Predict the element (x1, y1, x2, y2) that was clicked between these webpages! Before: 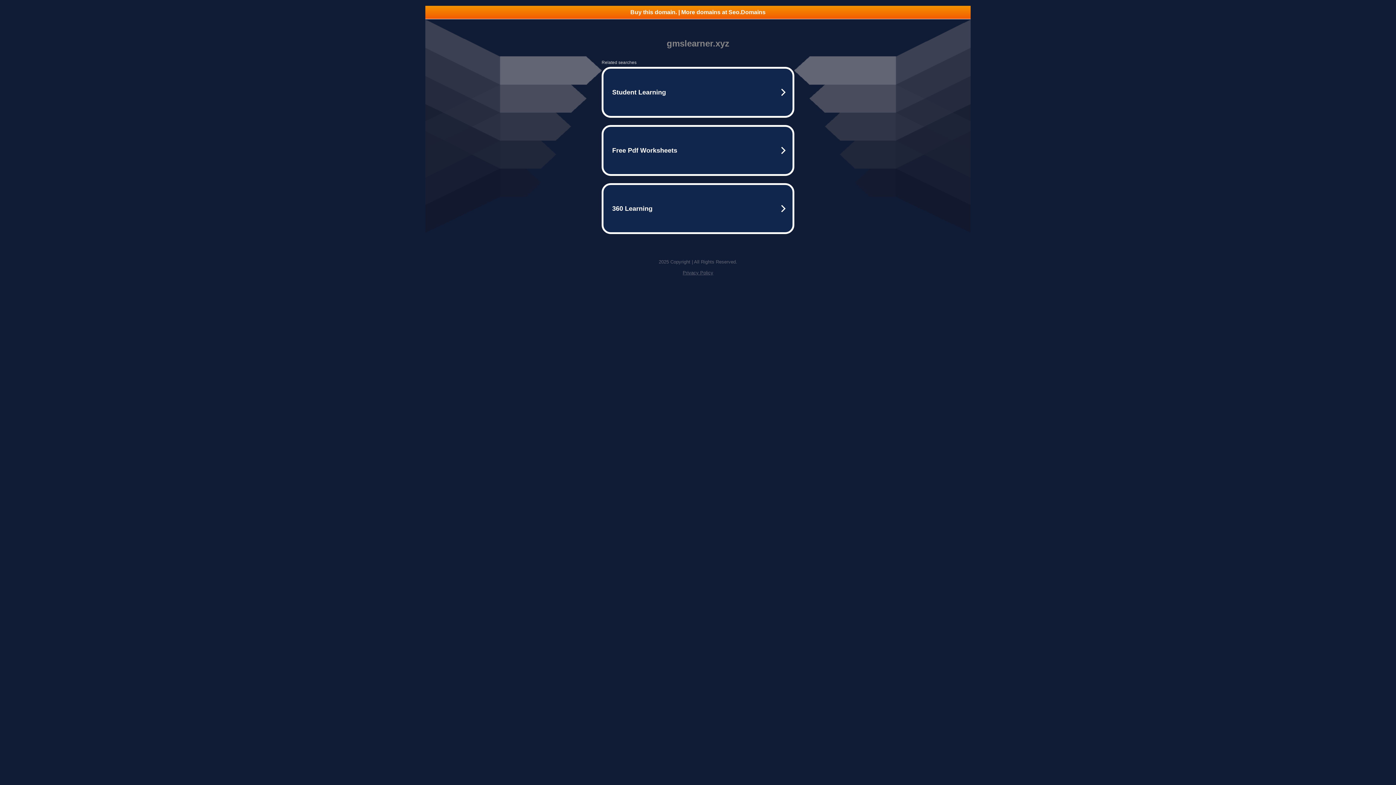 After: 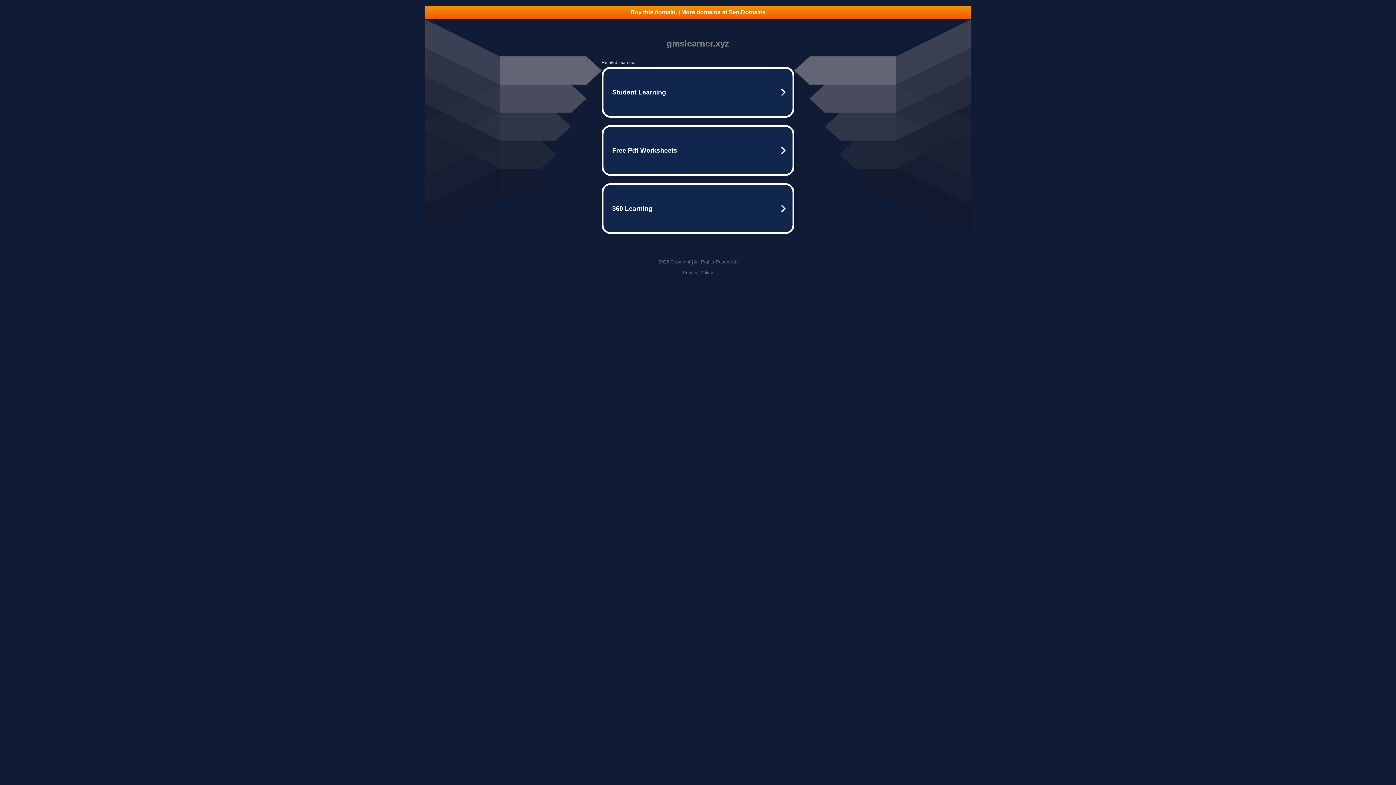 Action: label: Privacy Policy bbox: (682, 270, 713, 275)